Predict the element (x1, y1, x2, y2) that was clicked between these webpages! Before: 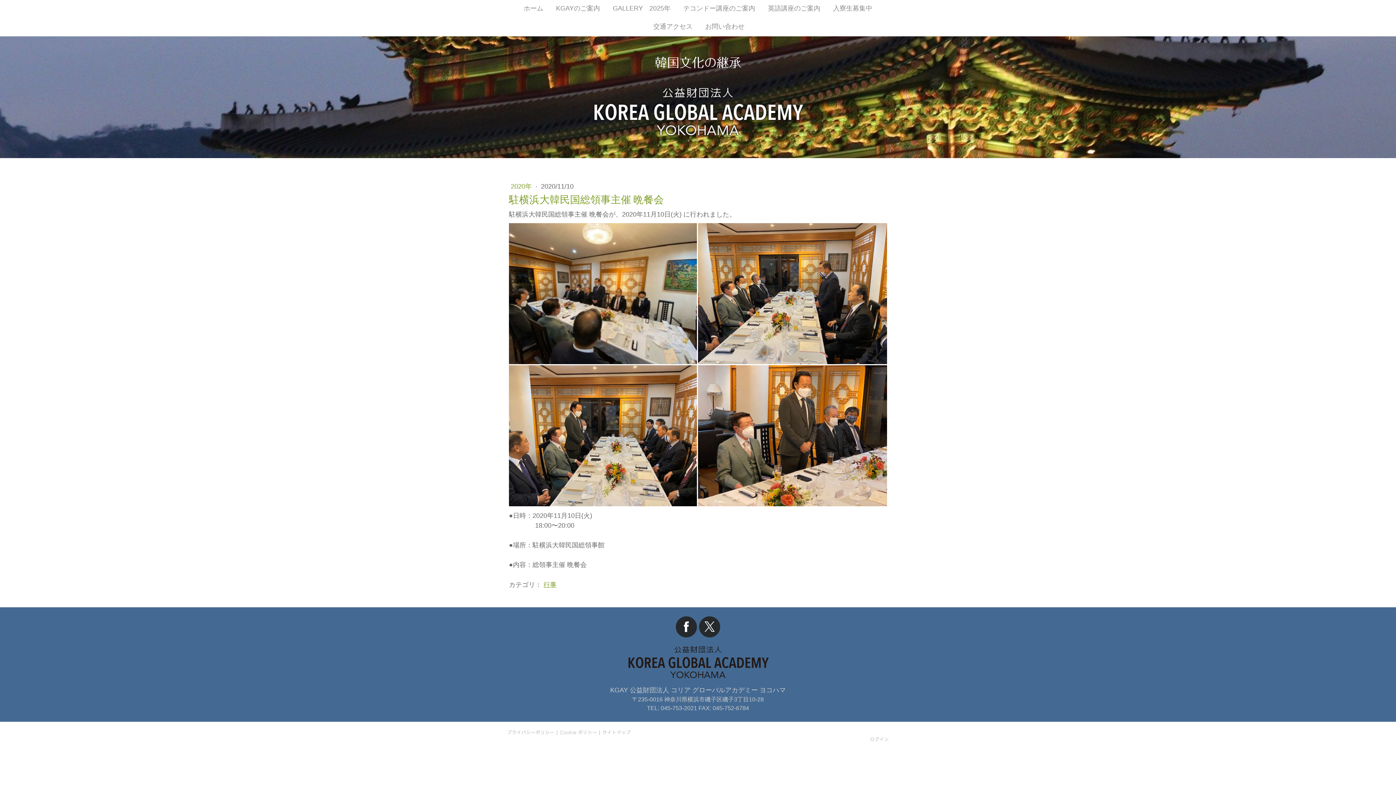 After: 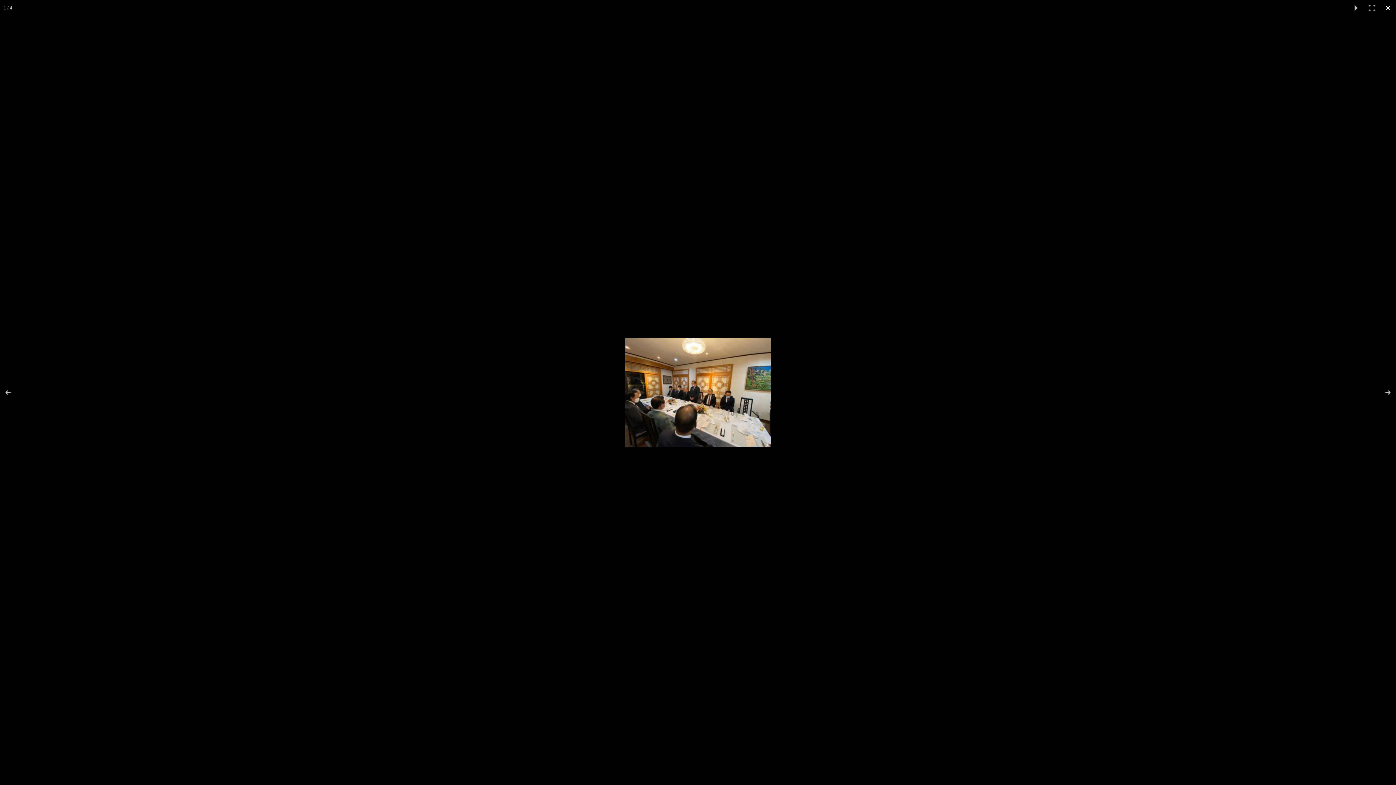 Action: bbox: (509, 223, 698, 364)